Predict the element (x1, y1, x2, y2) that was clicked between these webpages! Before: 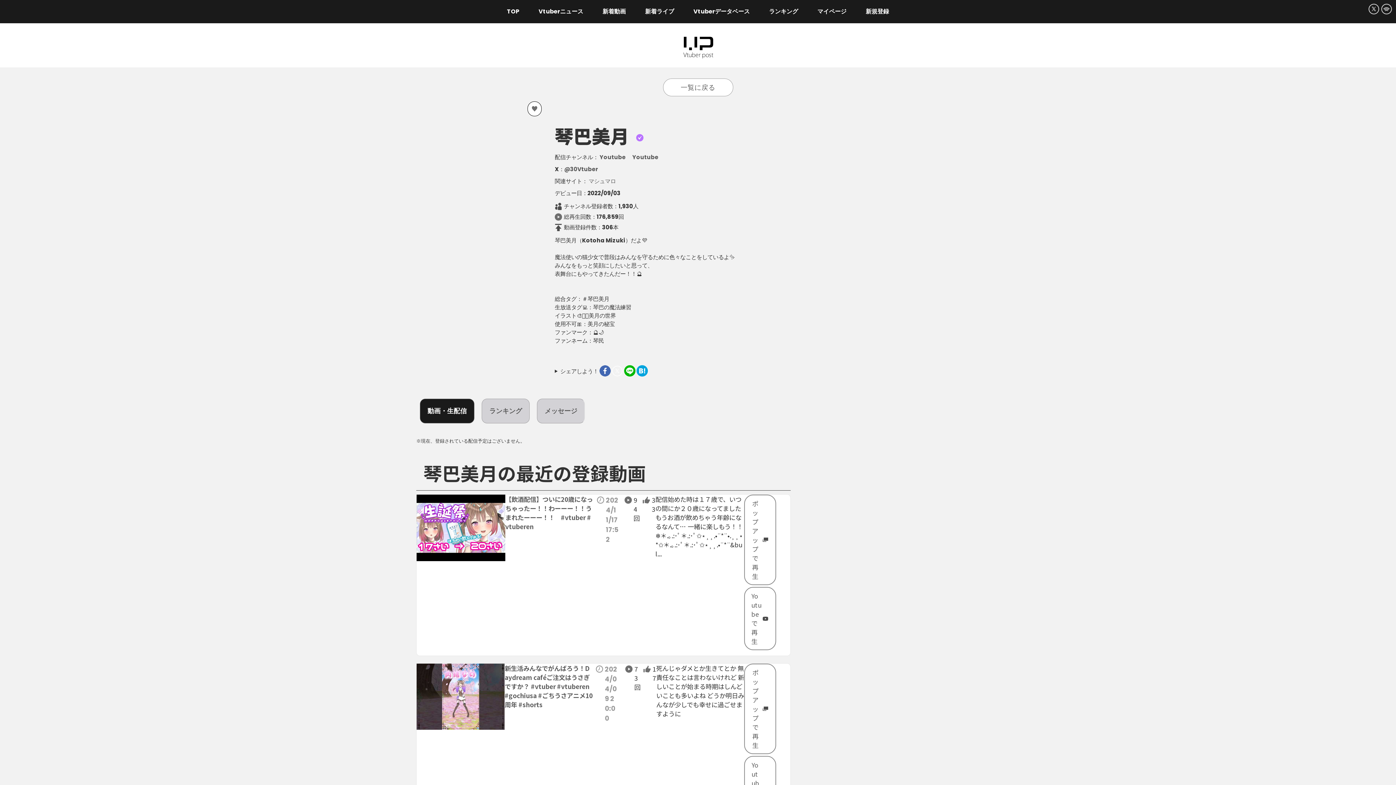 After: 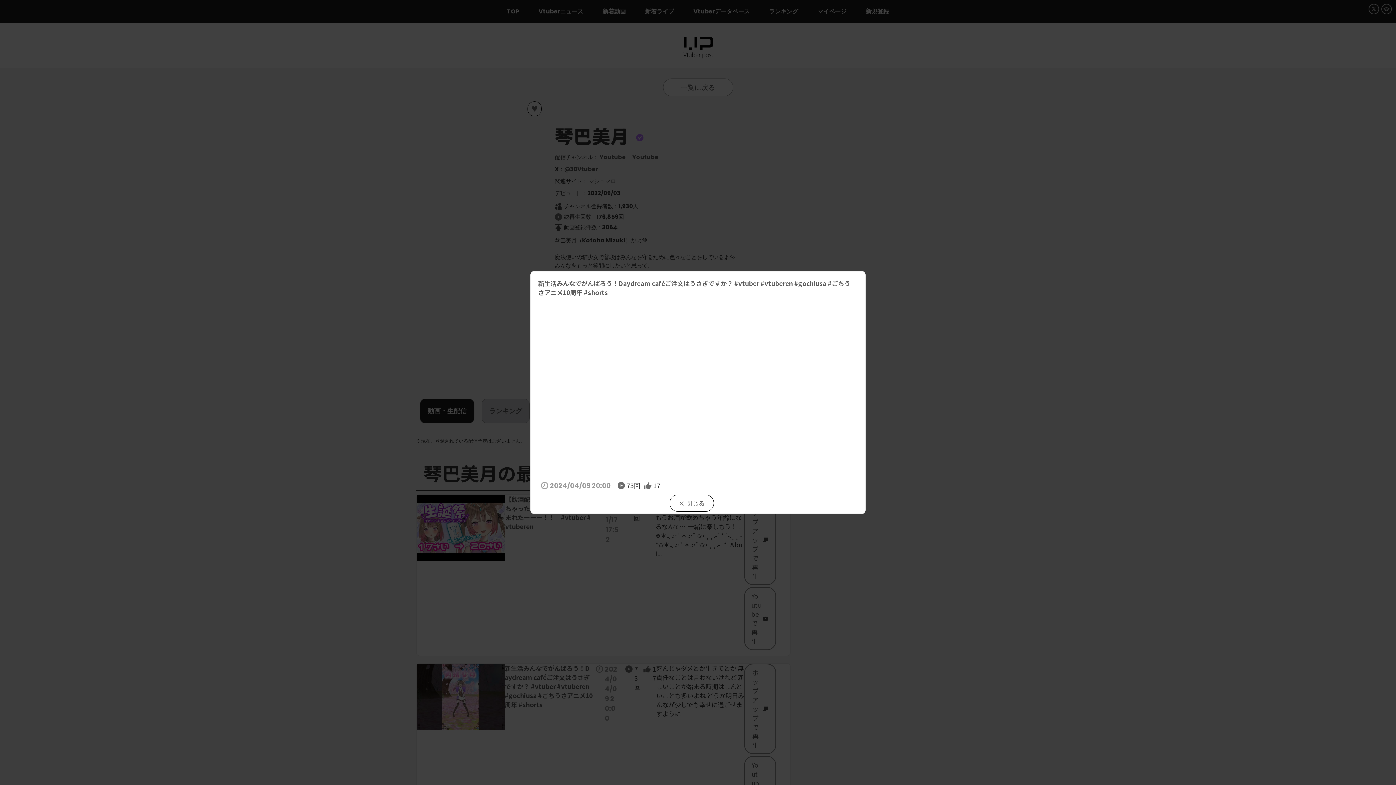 Action: label: ポップアップで再生 bbox: (744, 664, 776, 754)